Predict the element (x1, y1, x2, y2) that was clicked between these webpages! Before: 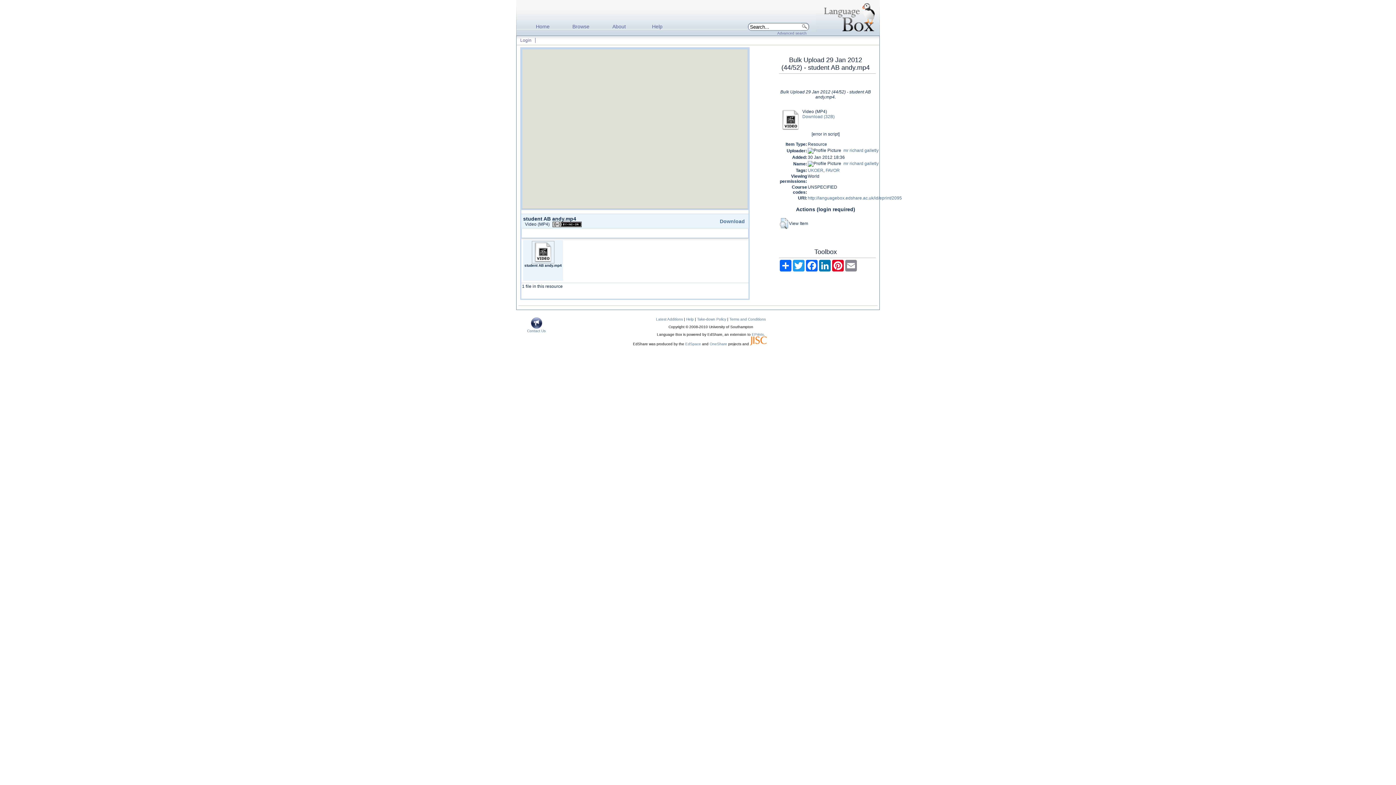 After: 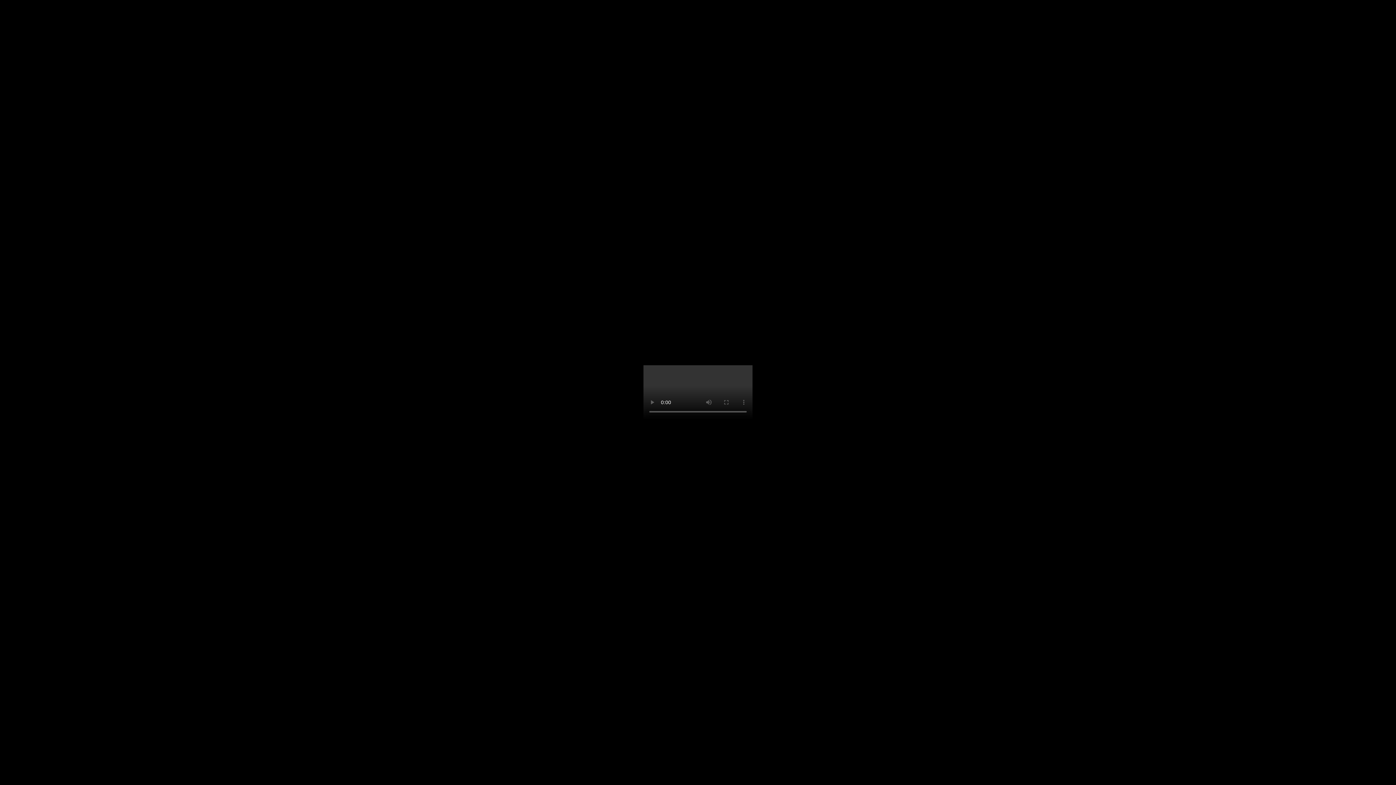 Action: bbox: (780, 126, 801, 132)